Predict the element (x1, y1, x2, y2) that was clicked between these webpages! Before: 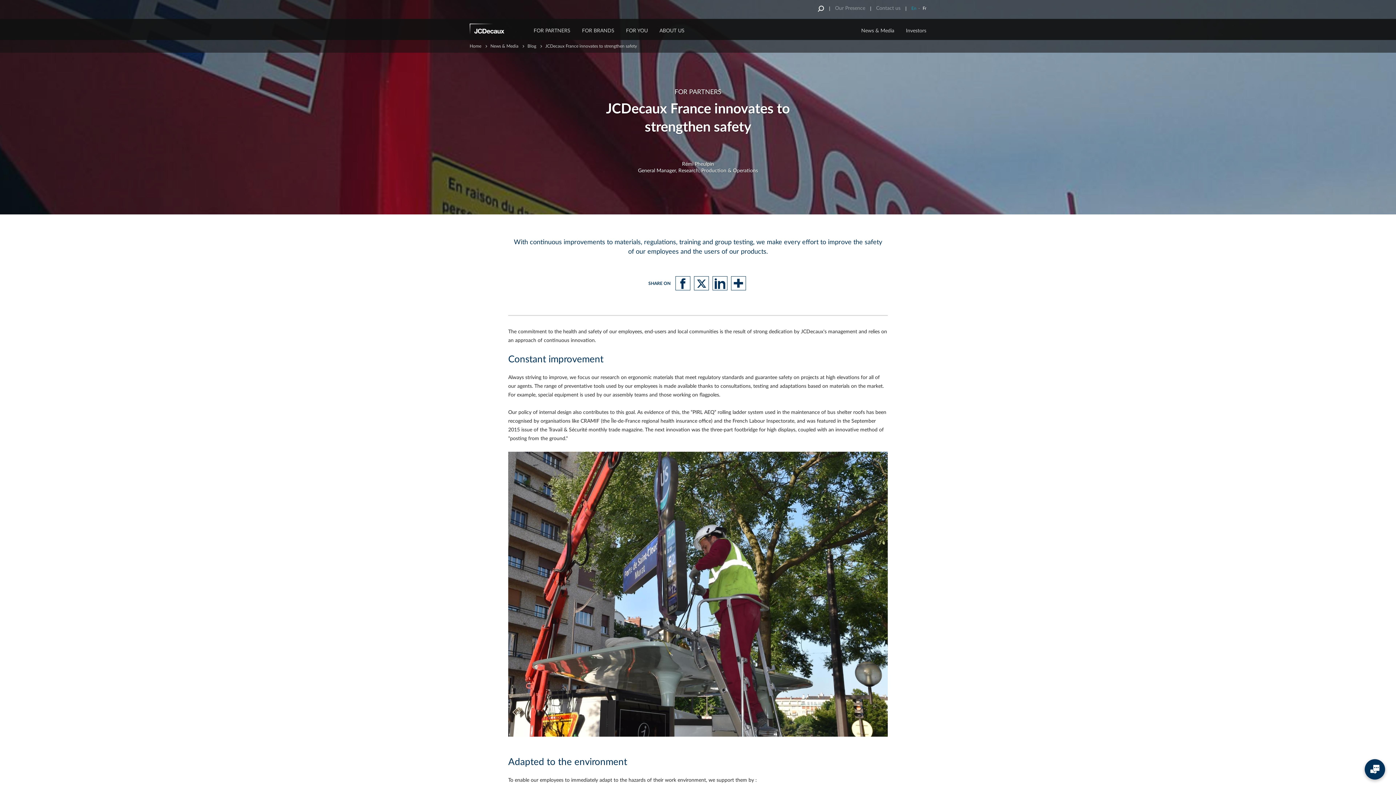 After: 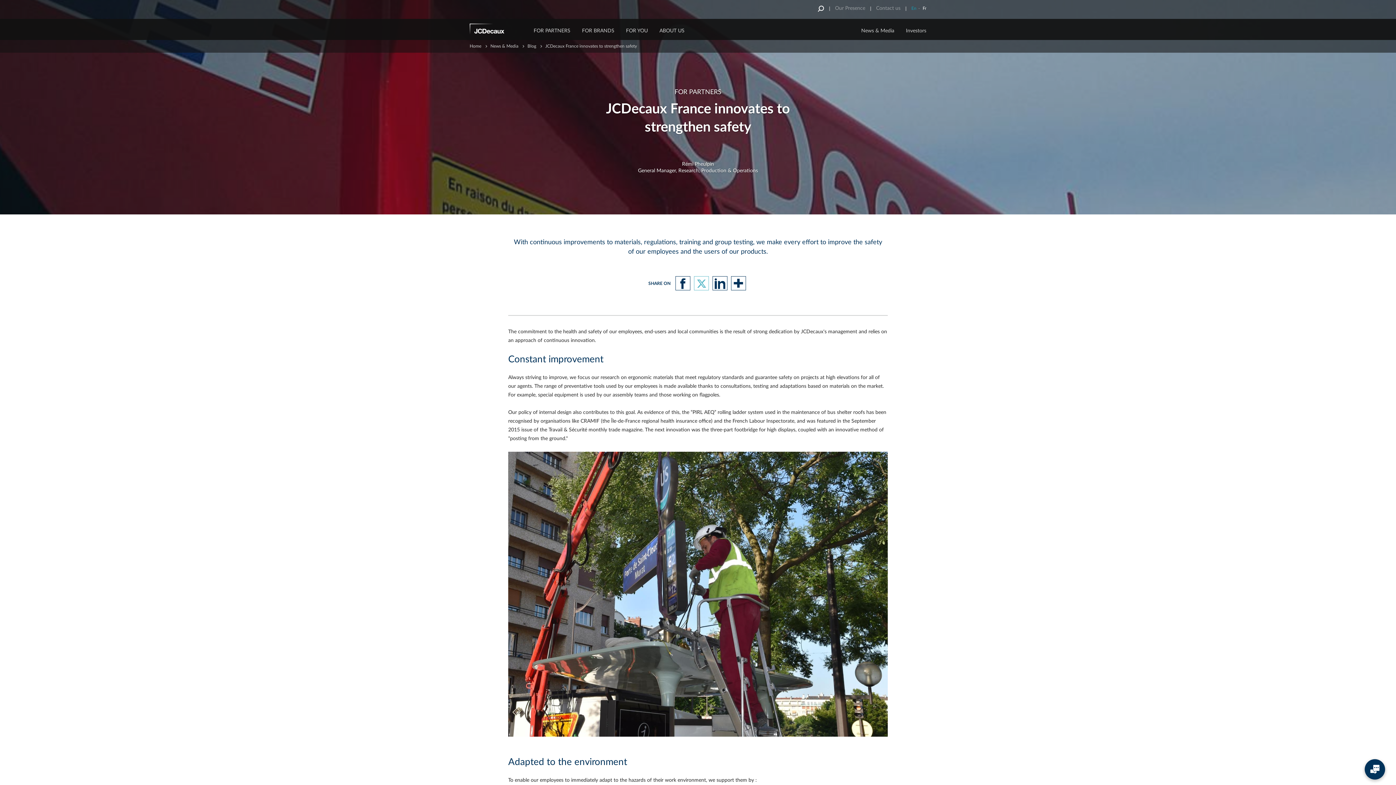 Action: bbox: (694, 276, 708, 290)